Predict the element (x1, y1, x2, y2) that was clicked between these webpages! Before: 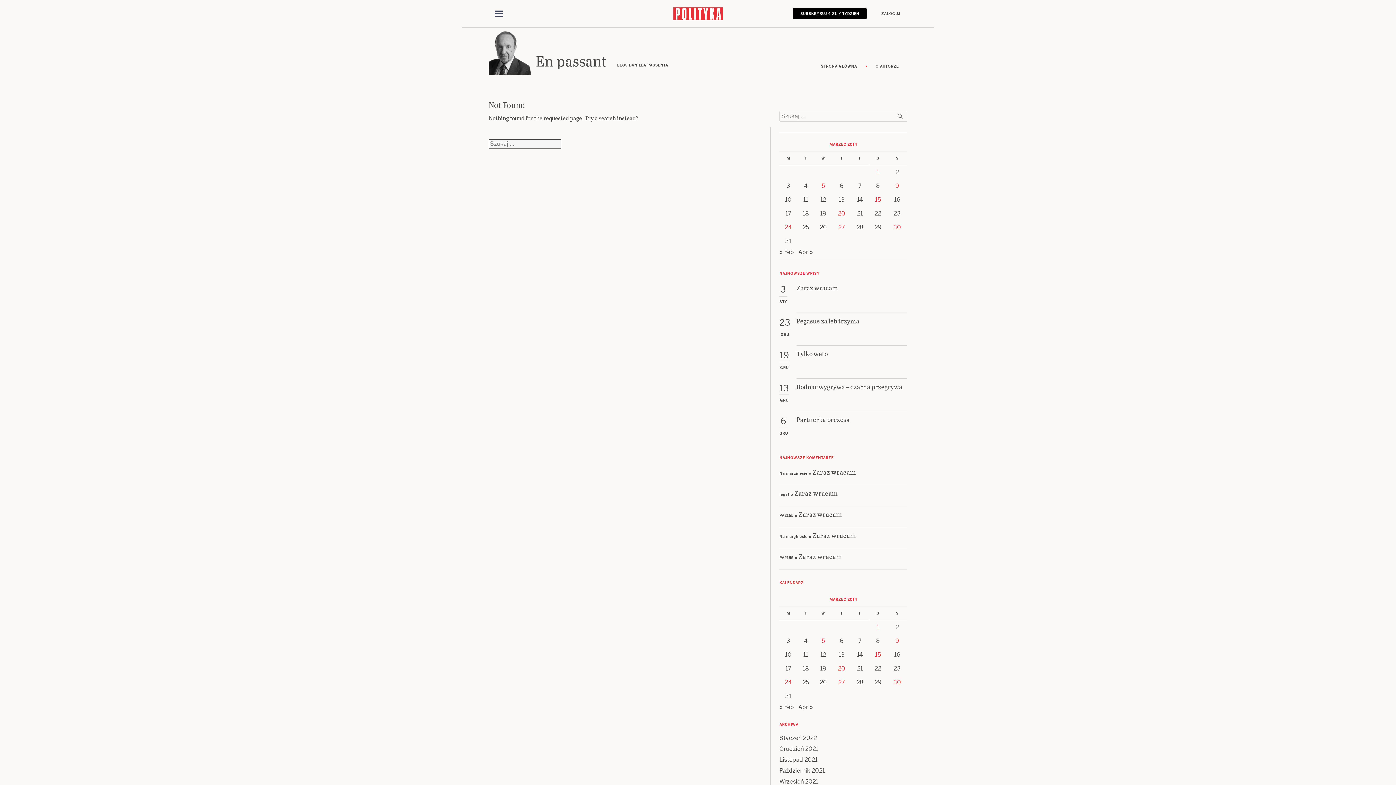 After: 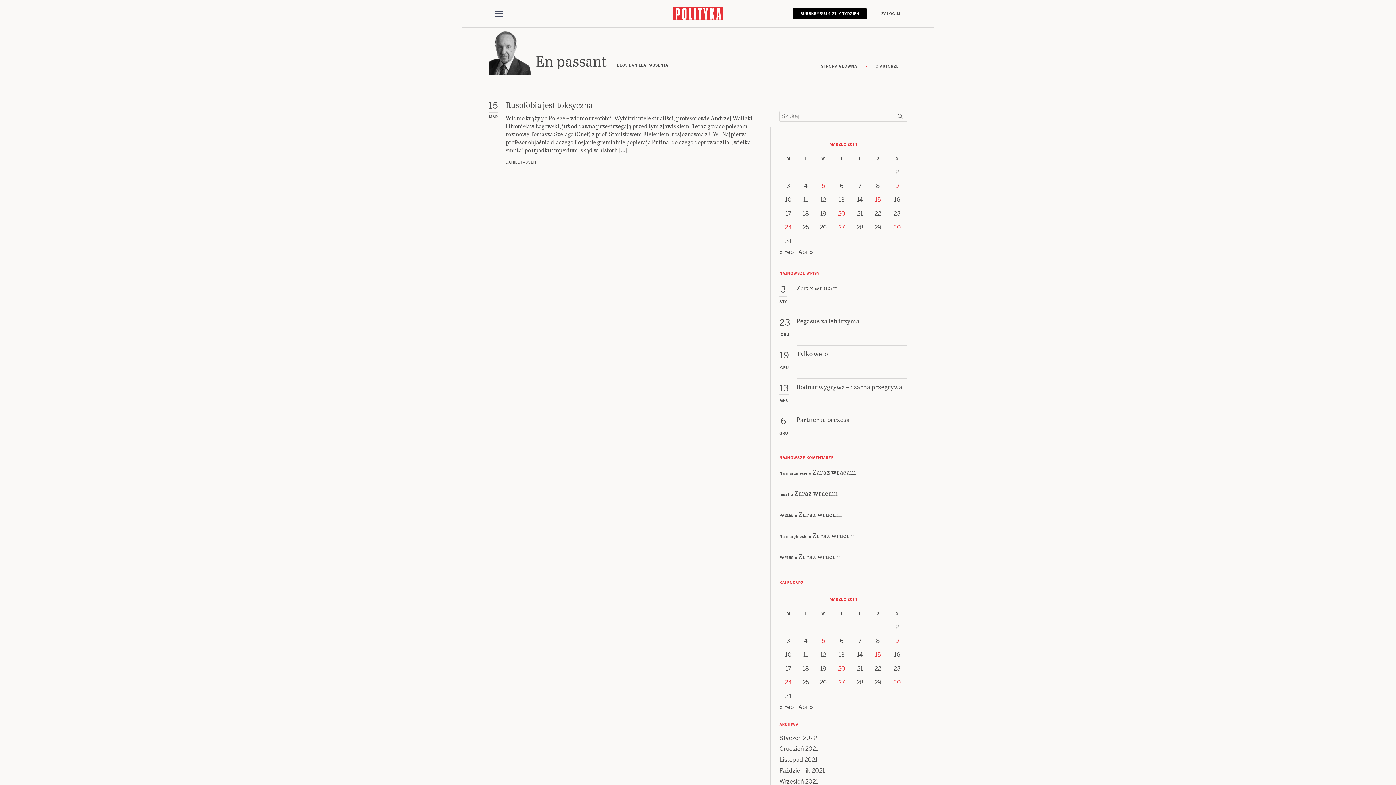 Action: label: Posts published on 15 March 2014 bbox: (875, 196, 881, 203)